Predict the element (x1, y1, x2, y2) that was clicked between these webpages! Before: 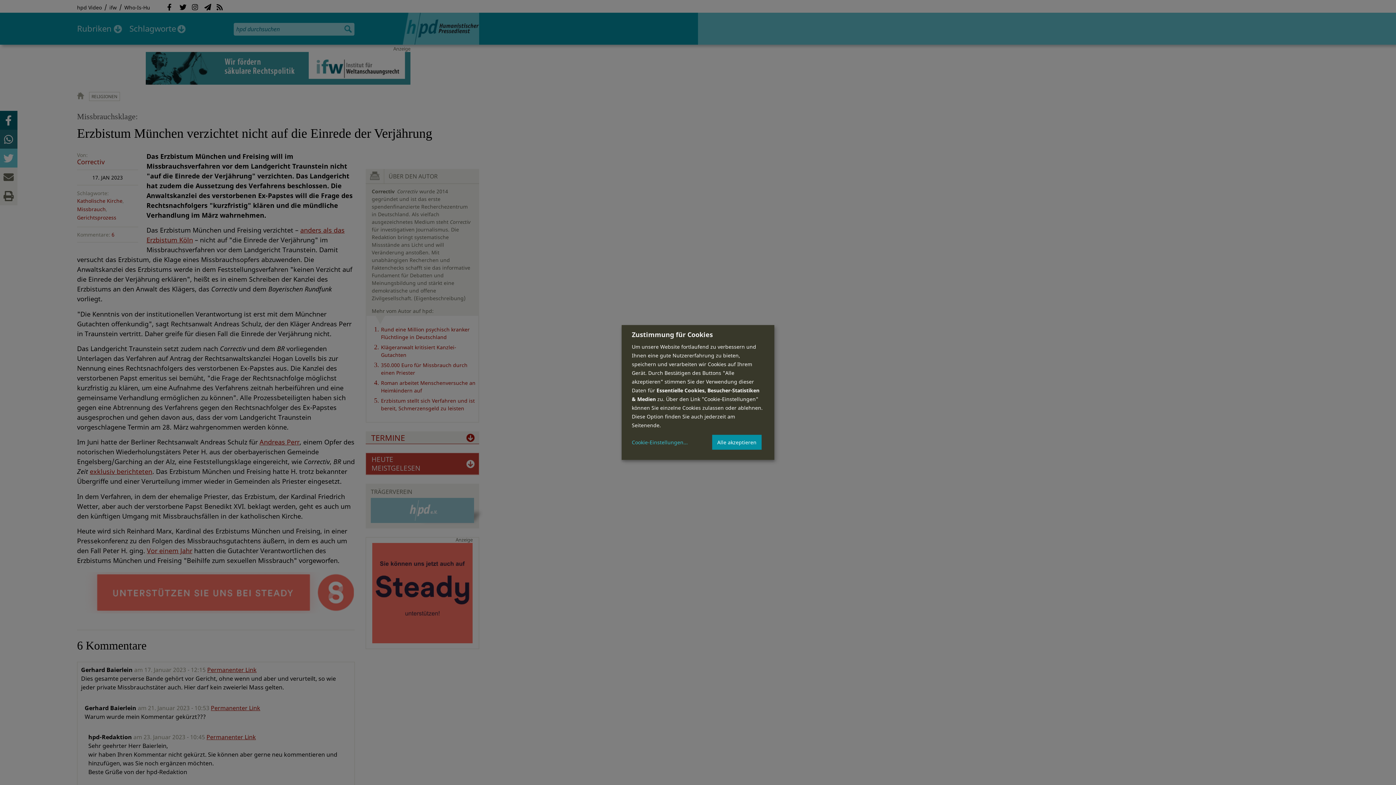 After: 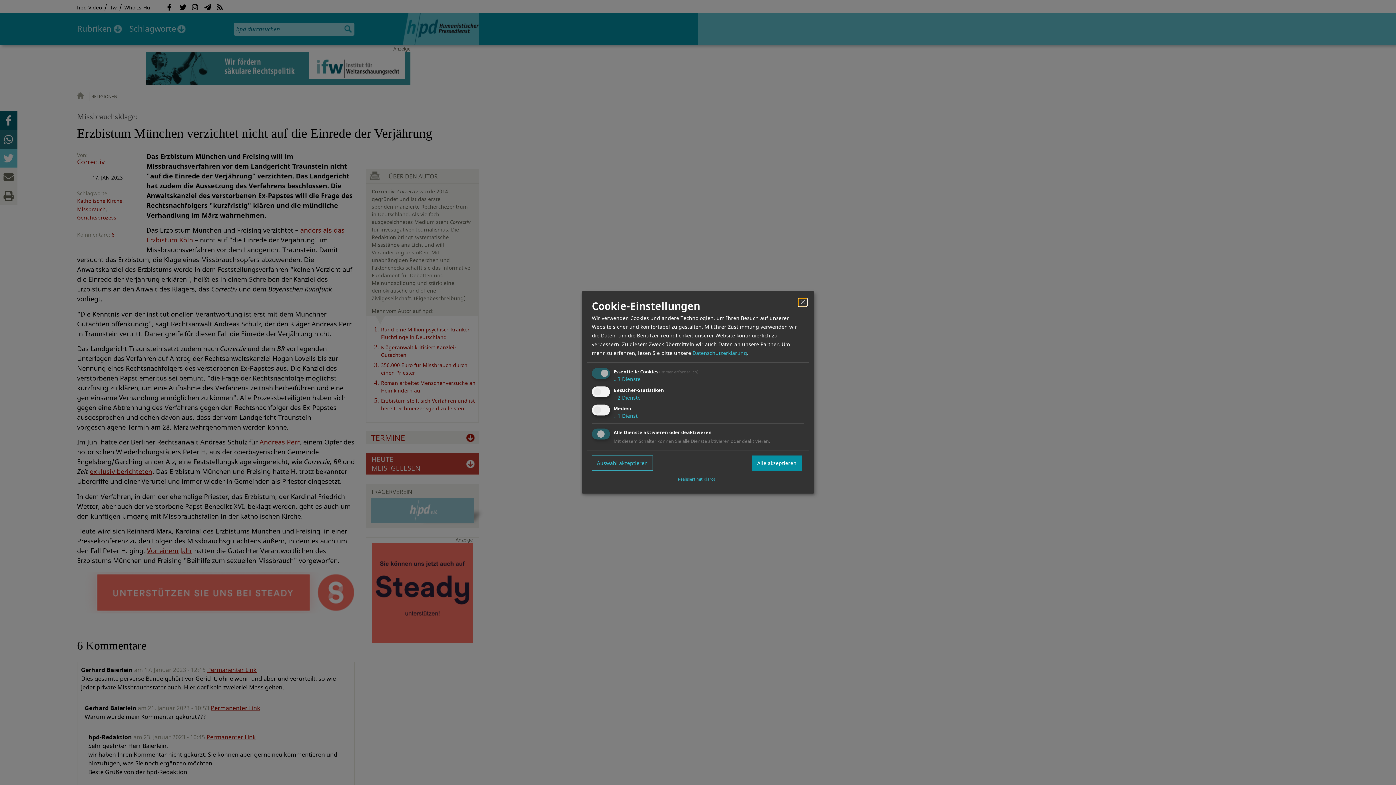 Action: bbox: (632, 439, 688, 445) label: Cookie-Einstellungen